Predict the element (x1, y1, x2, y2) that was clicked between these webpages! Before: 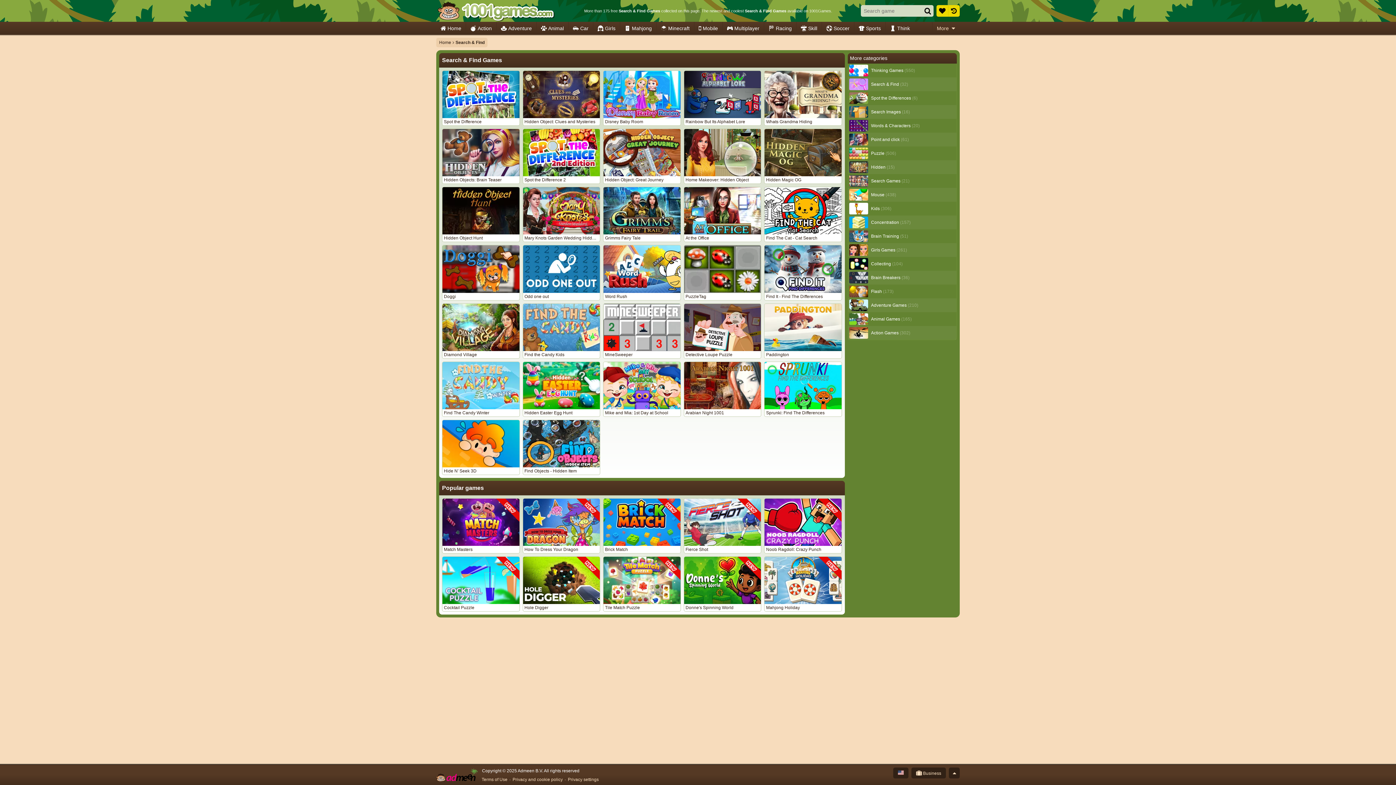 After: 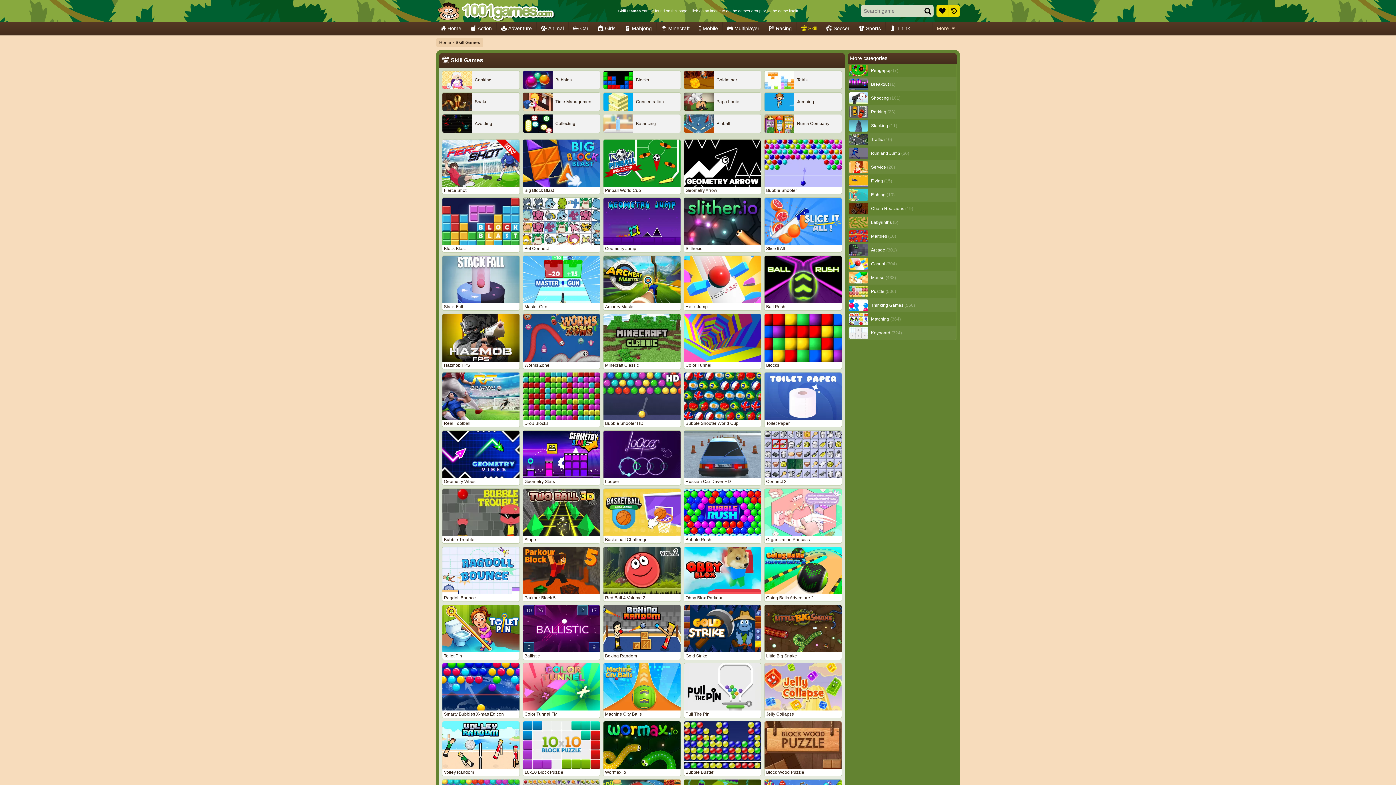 Action: label: Skill bbox: (796, 21, 821, 34)